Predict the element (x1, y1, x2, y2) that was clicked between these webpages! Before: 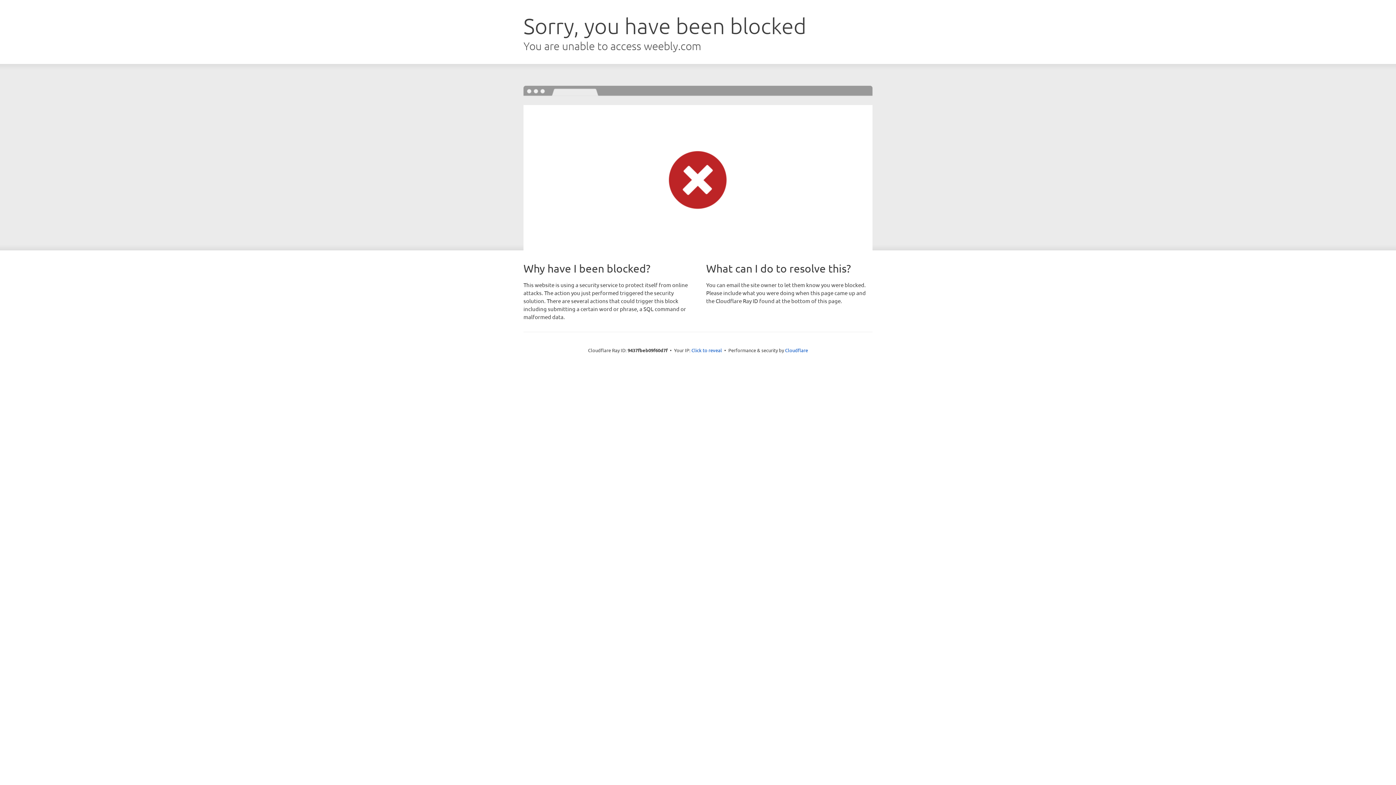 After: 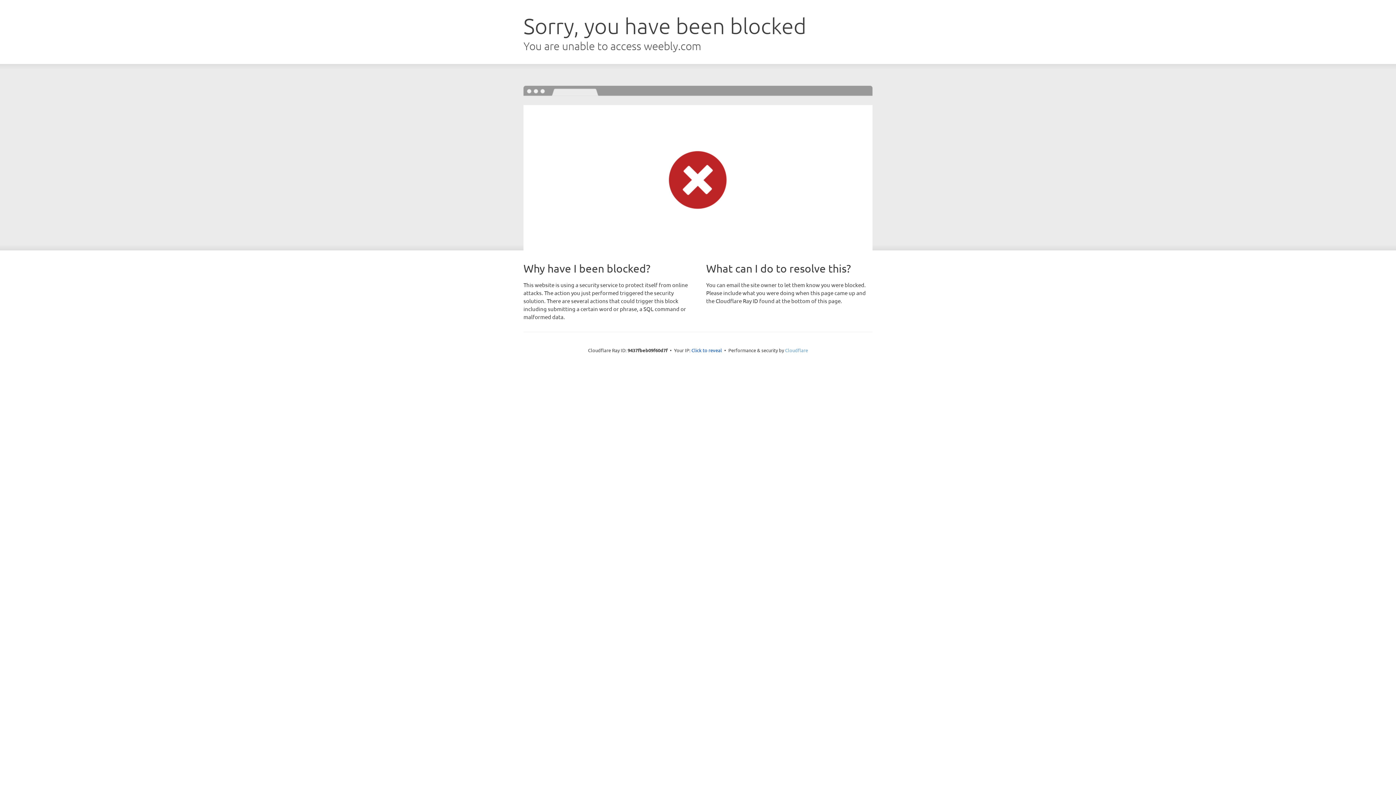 Action: bbox: (785, 347, 808, 353) label: Cloudflare